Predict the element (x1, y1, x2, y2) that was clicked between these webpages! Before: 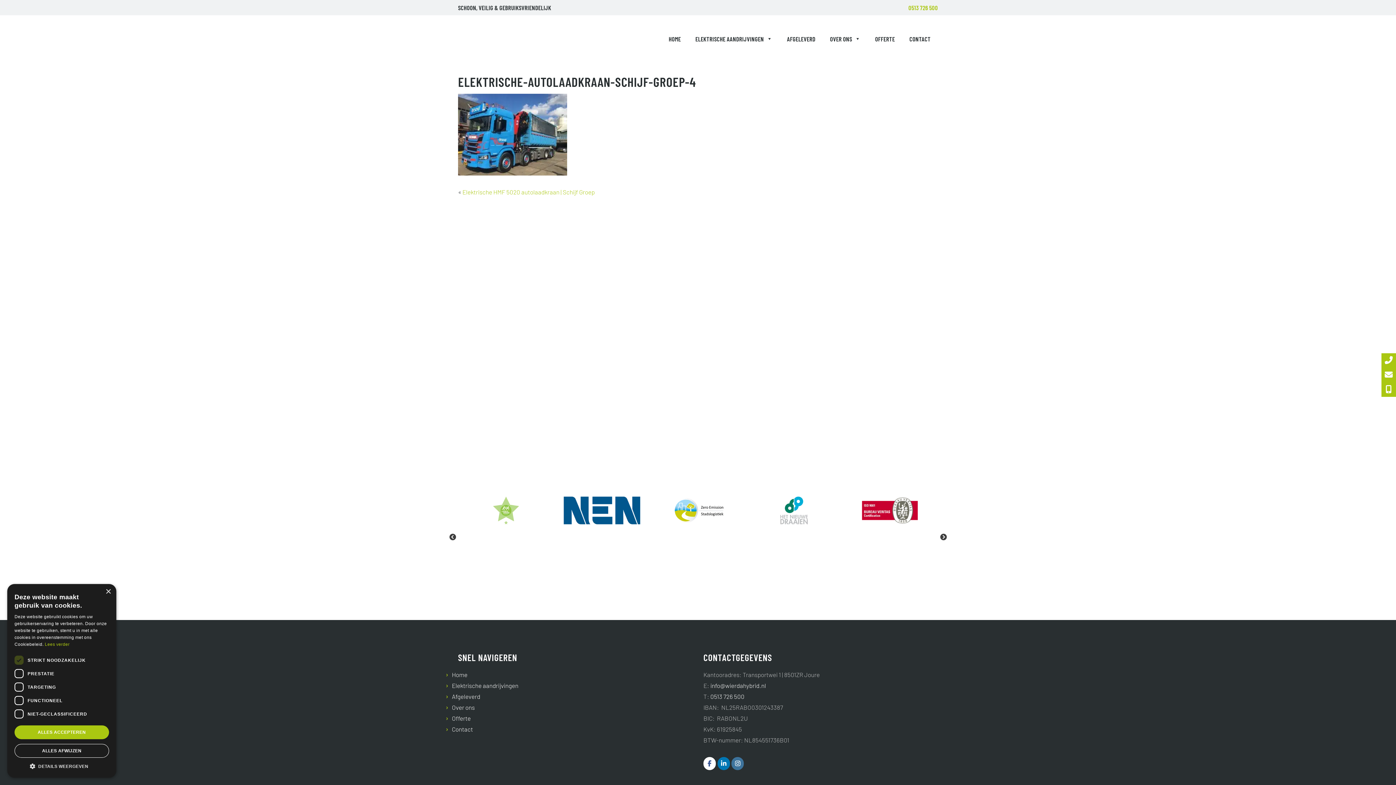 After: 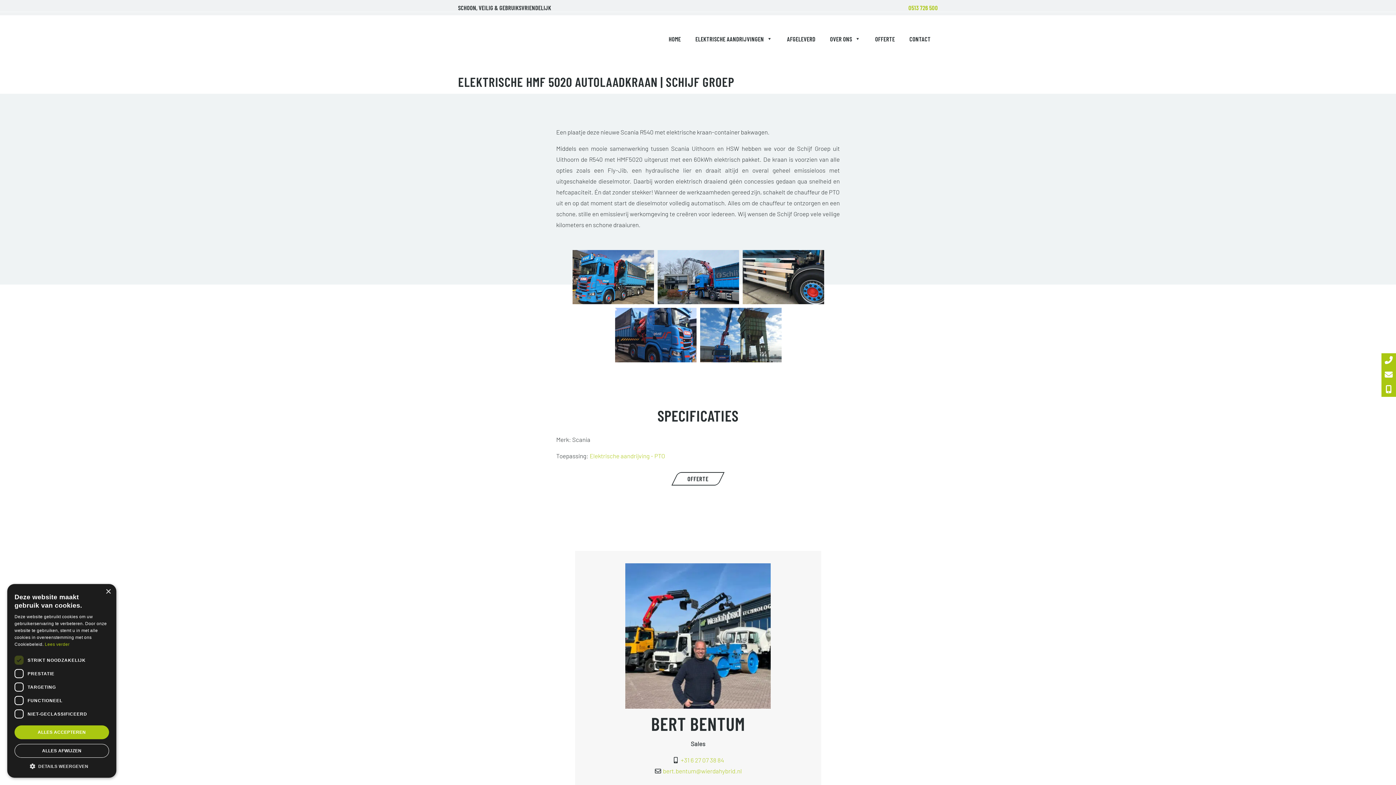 Action: bbox: (462, 188, 594, 195) label: Elektrische HMF 5020 autolaadkraan | Schijf Groep